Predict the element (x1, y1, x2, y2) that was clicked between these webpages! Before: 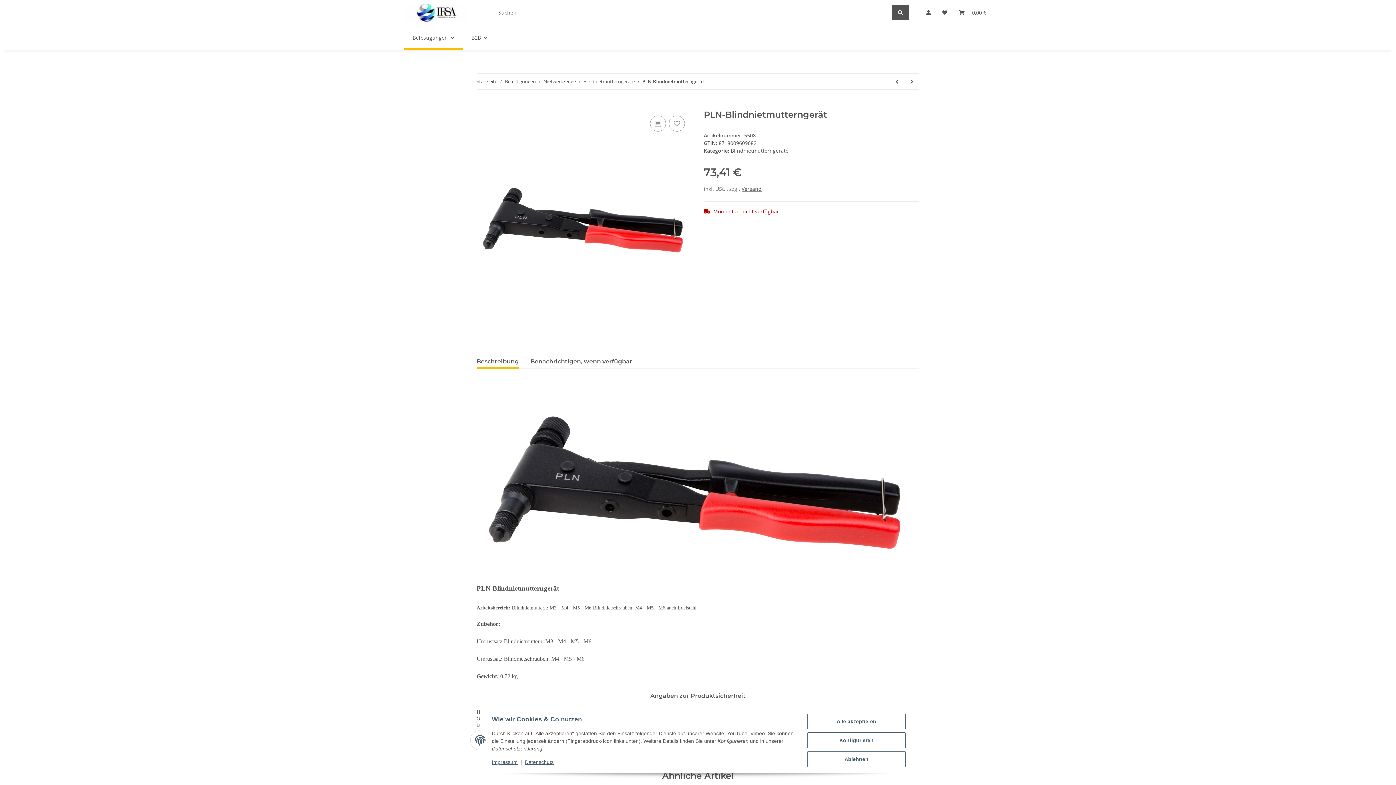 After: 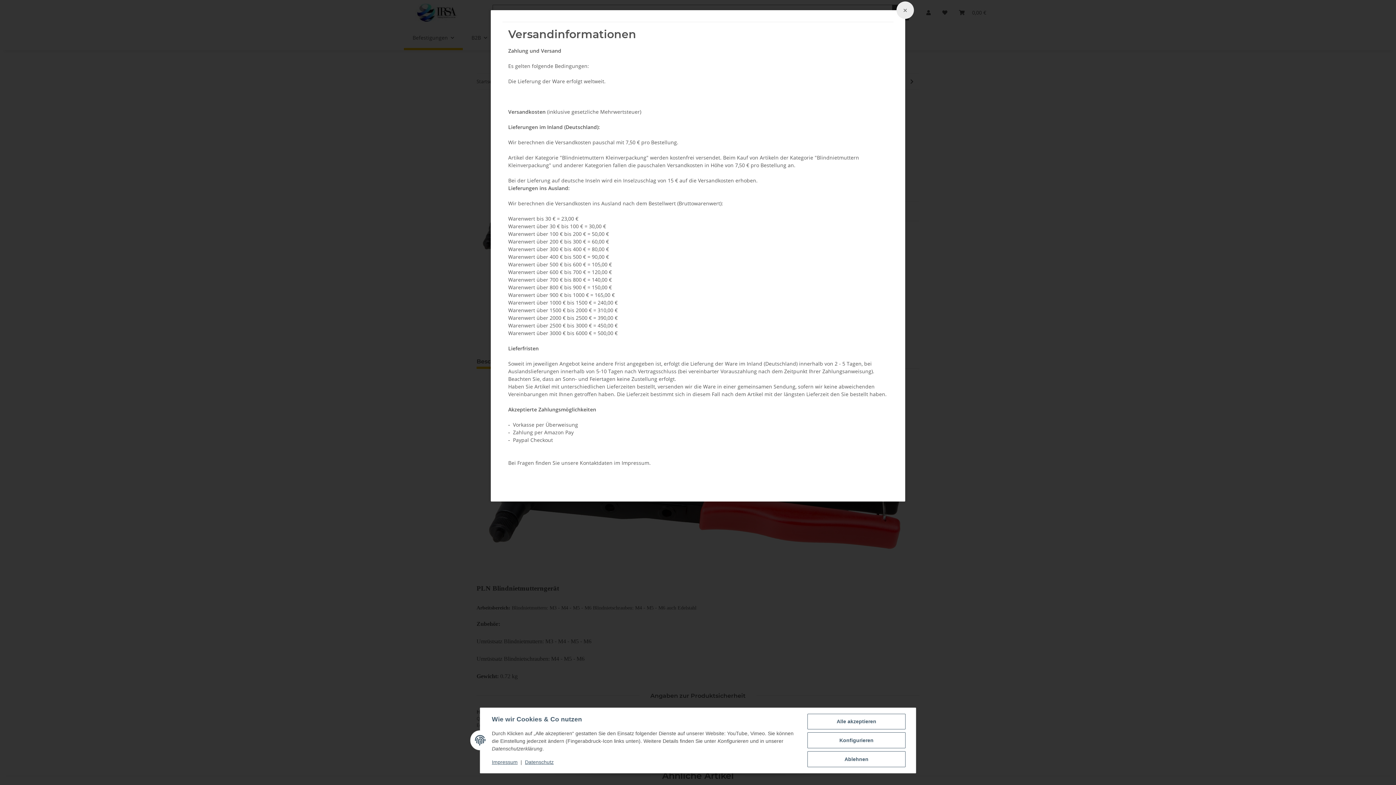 Action: bbox: (741, 185, 761, 192) label: Versand